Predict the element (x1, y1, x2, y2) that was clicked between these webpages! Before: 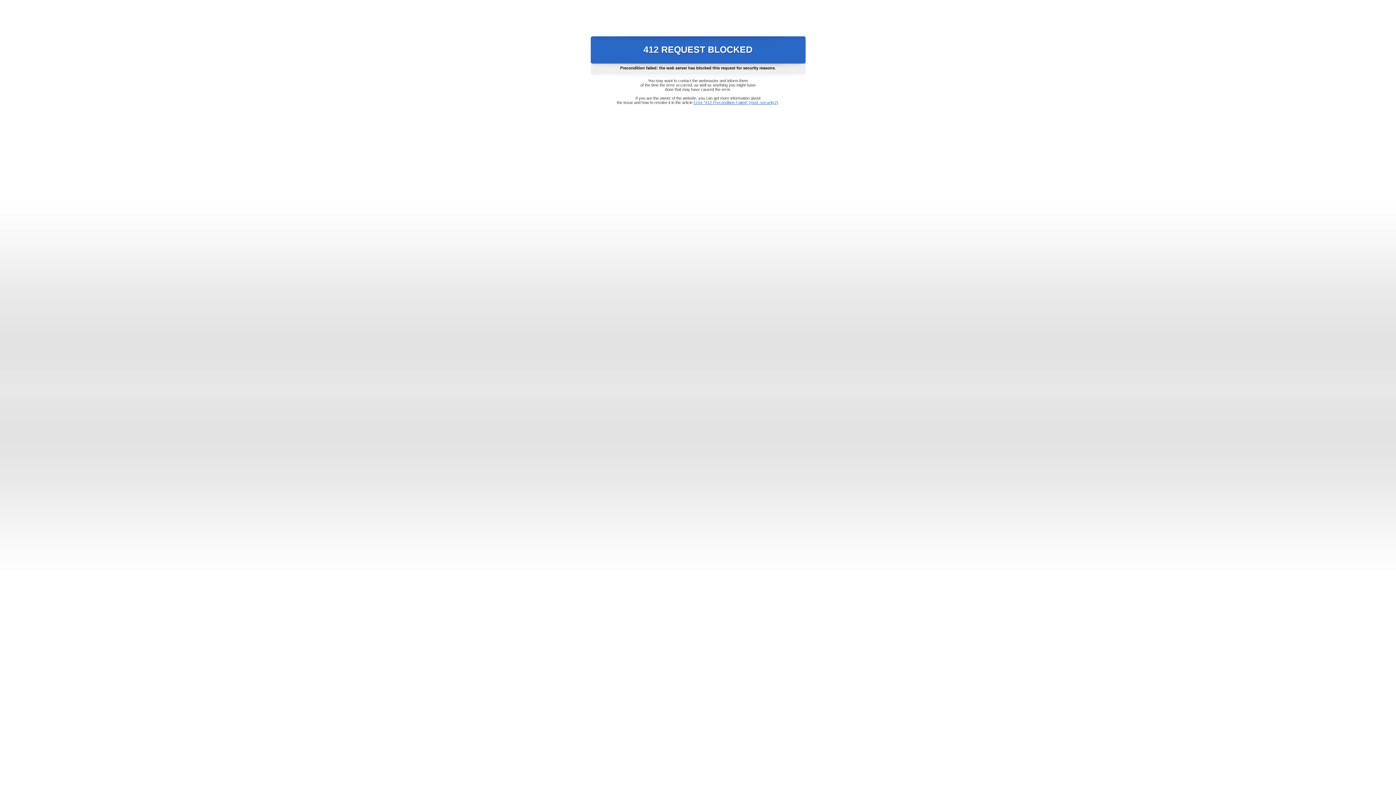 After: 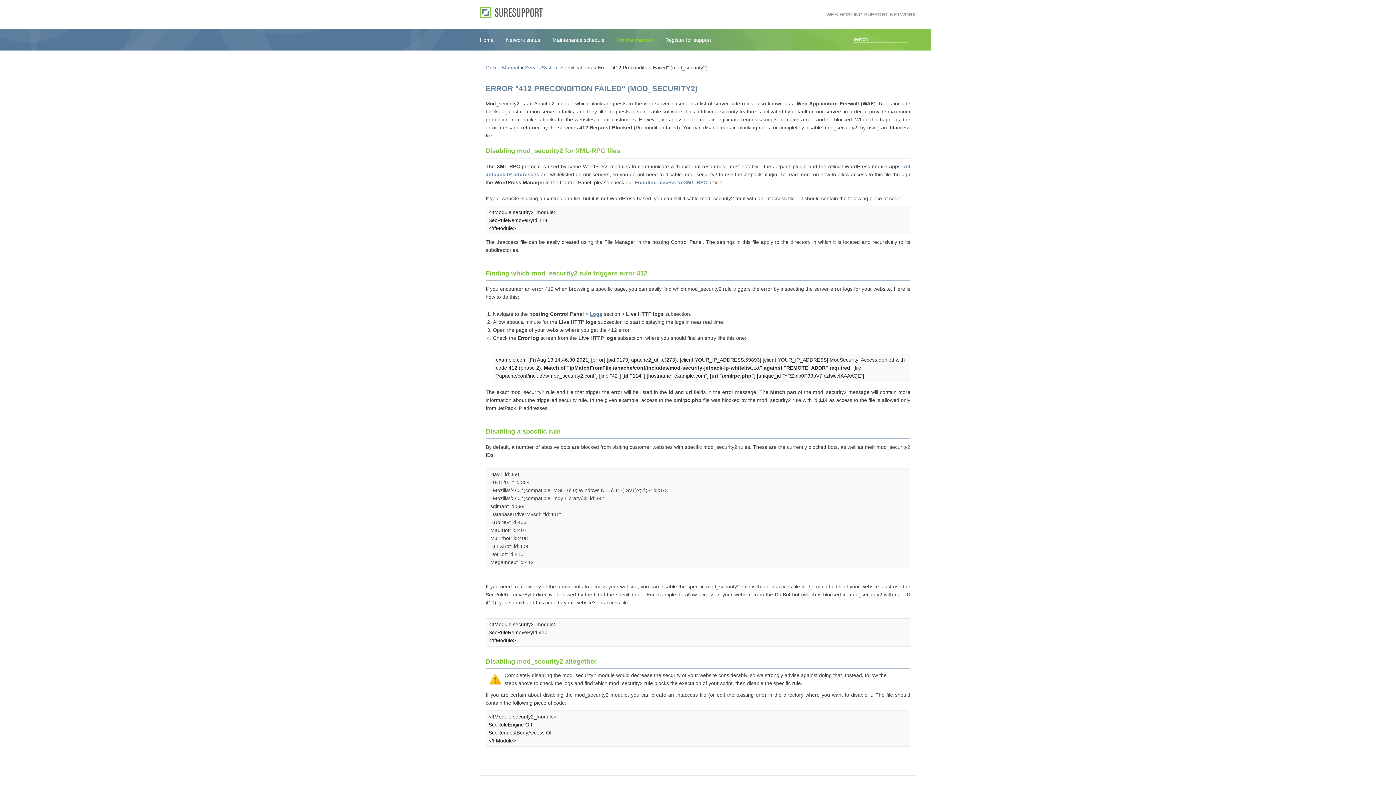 Action: label: Error "412 Precondition Failed" (mod_security2) bbox: (693, 100, 778, 104)